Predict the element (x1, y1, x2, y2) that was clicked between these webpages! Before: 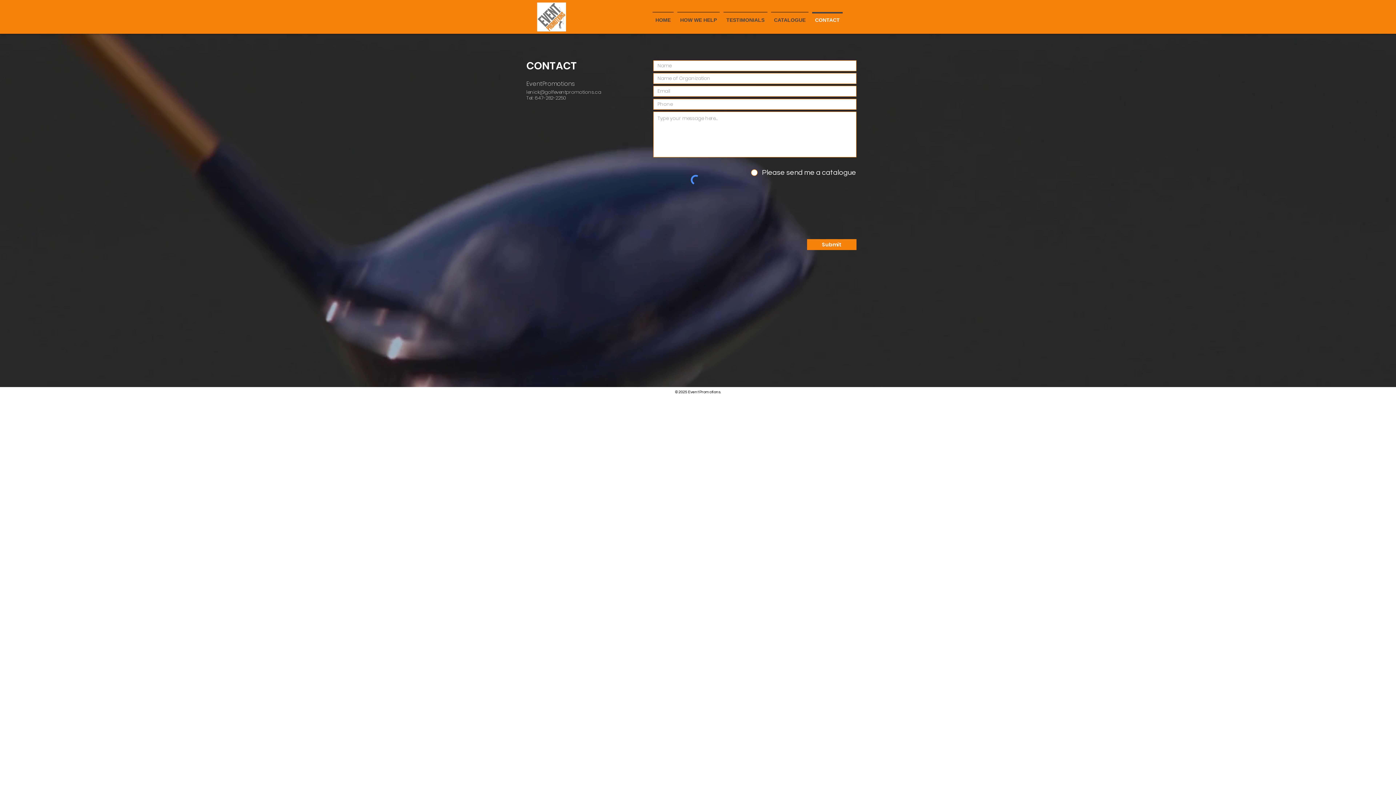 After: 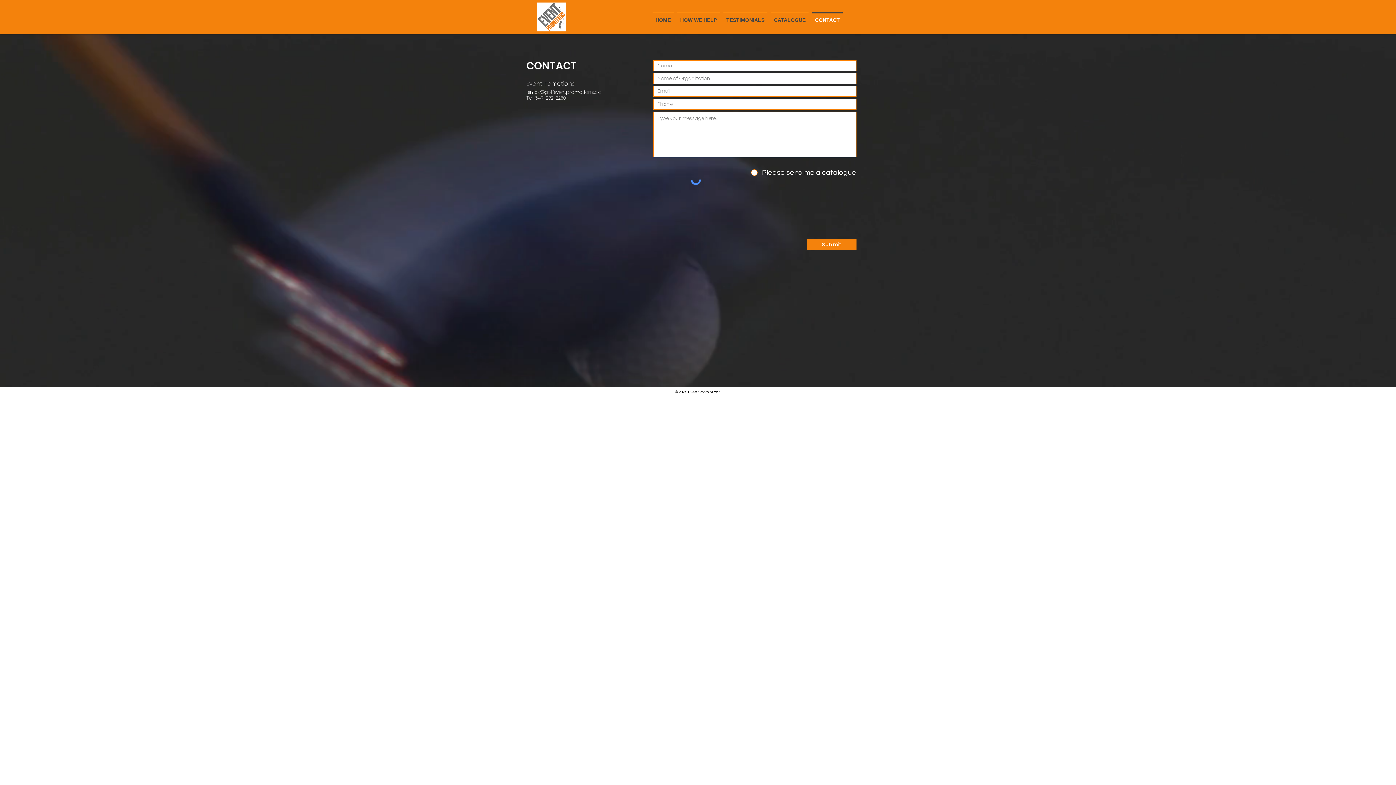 Action: bbox: (526, 88, 601, 95) label: lenick@golfeventpromotions.ca